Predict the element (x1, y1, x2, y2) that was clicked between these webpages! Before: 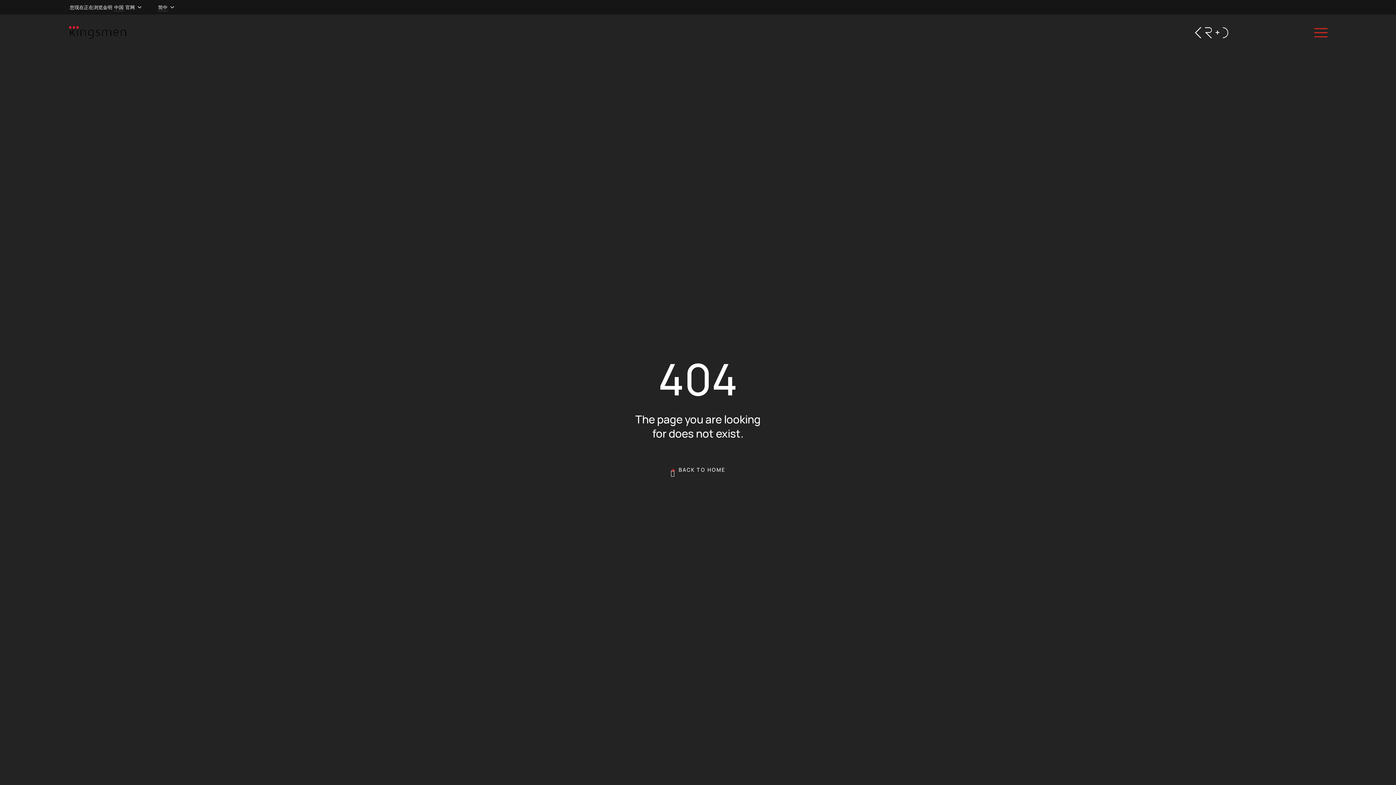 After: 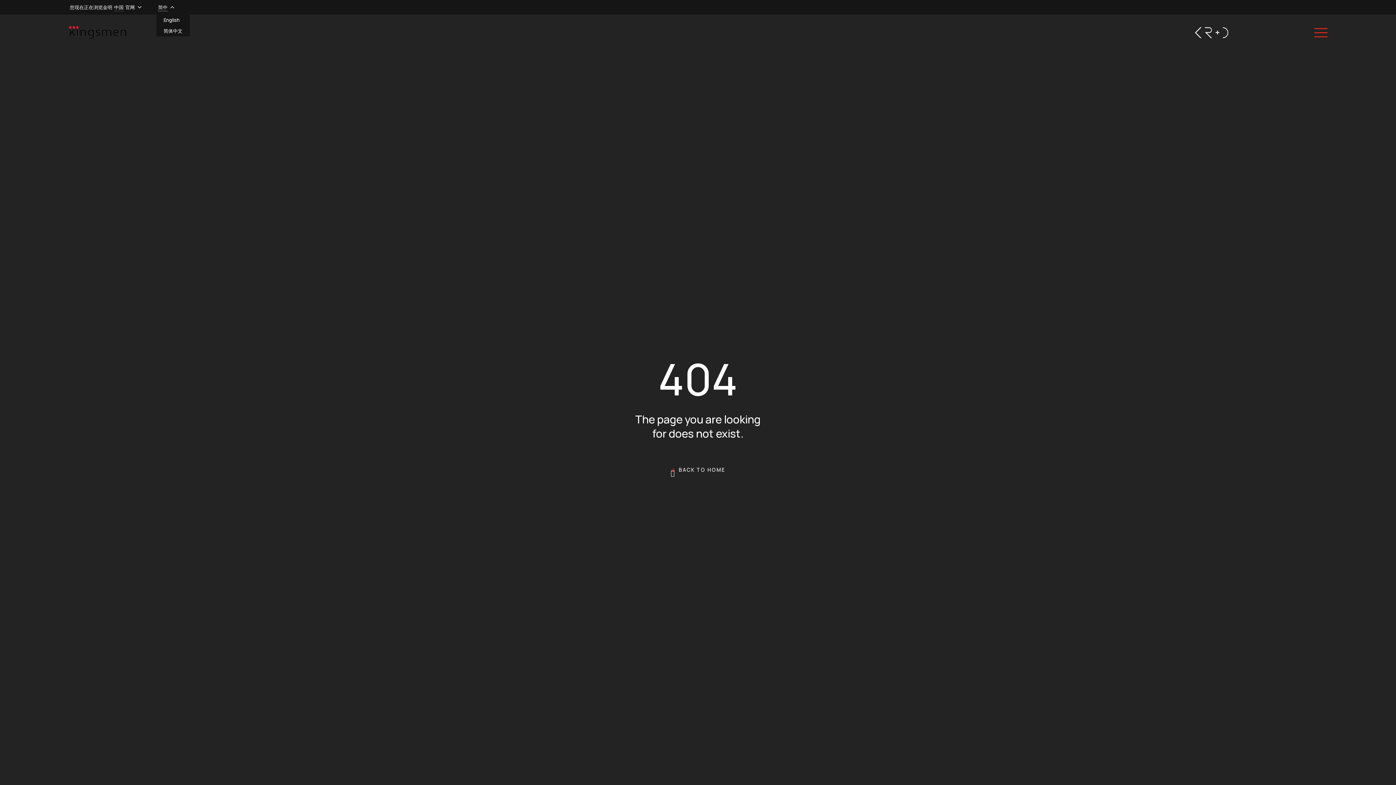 Action: label: 简中 bbox: (156, 0, 167, 14)